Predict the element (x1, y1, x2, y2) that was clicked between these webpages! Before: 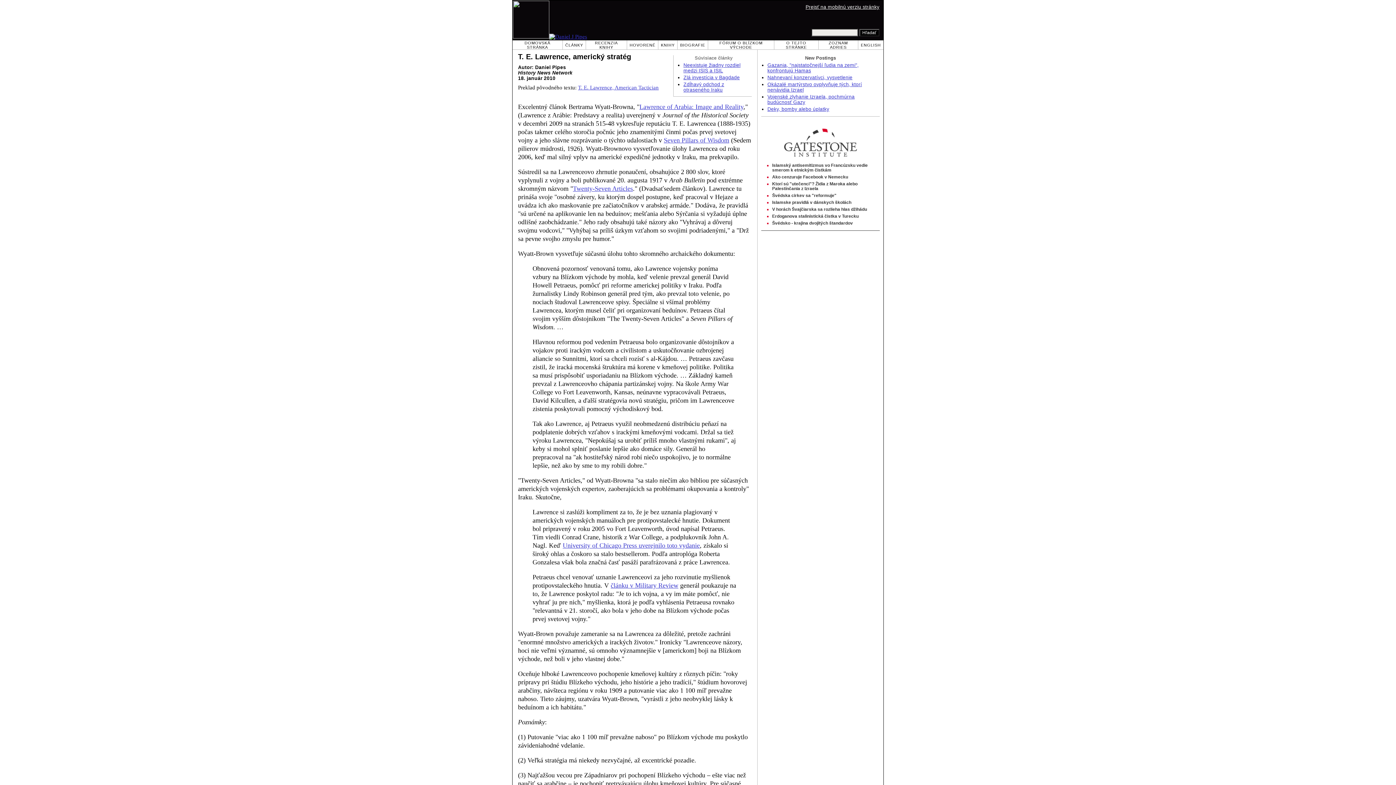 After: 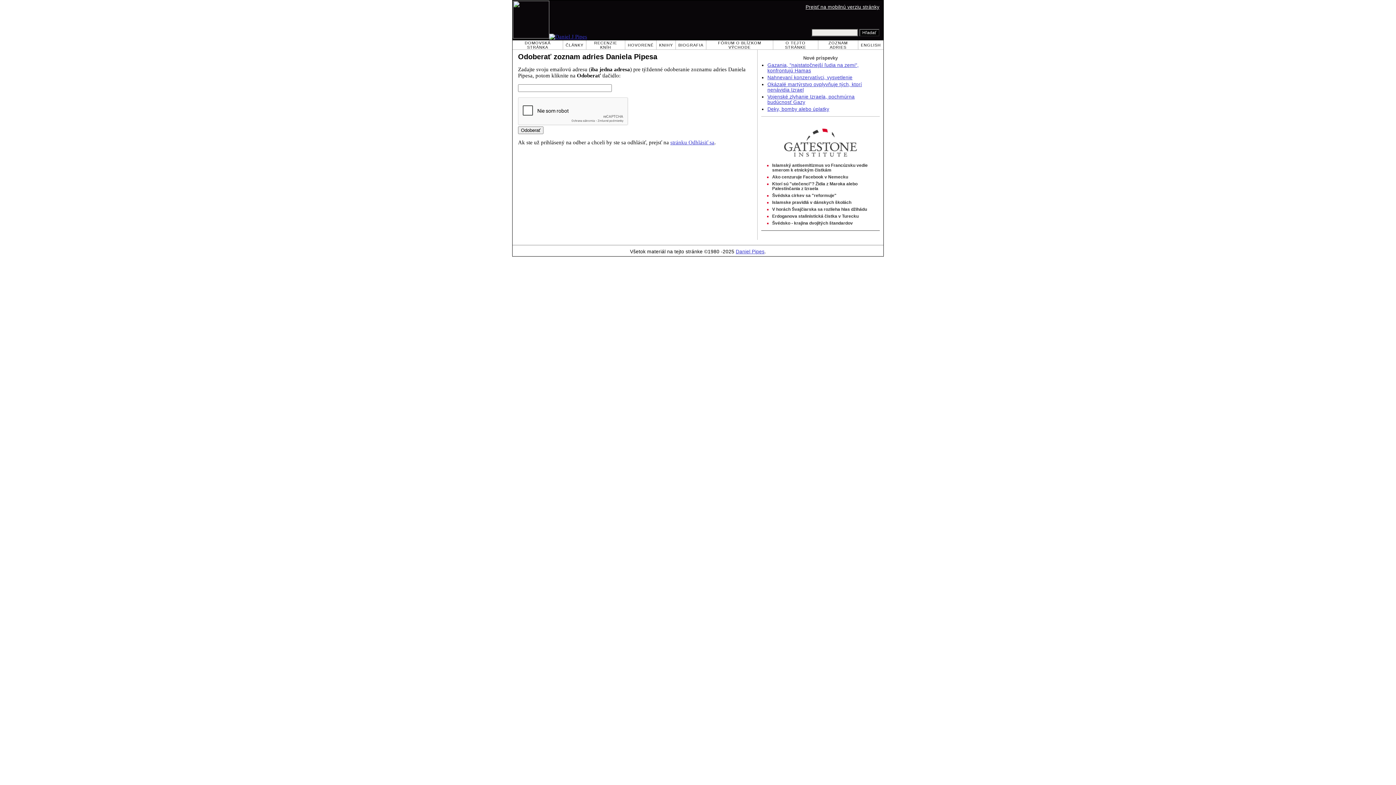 Action: bbox: (828, 40, 848, 49) label: ZOZNAM ADRIES